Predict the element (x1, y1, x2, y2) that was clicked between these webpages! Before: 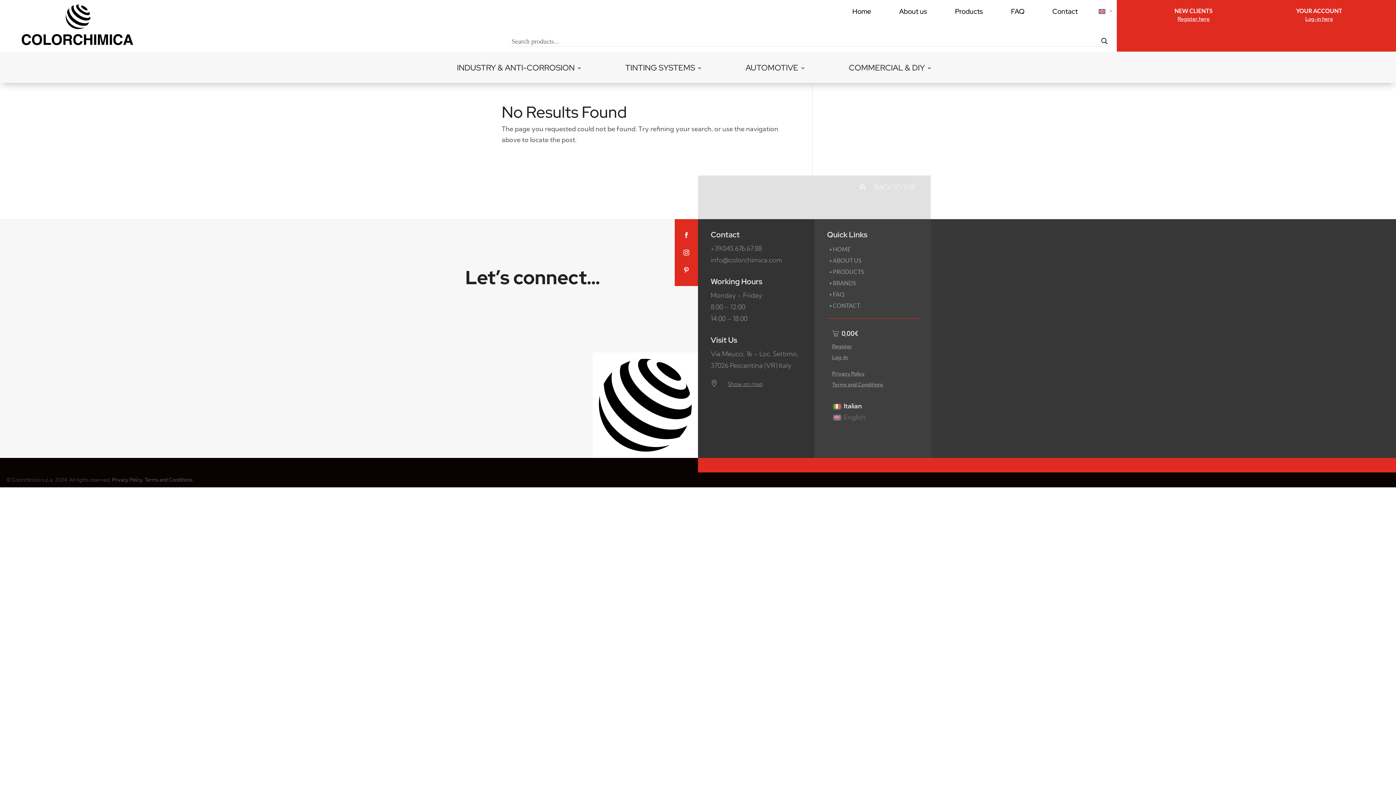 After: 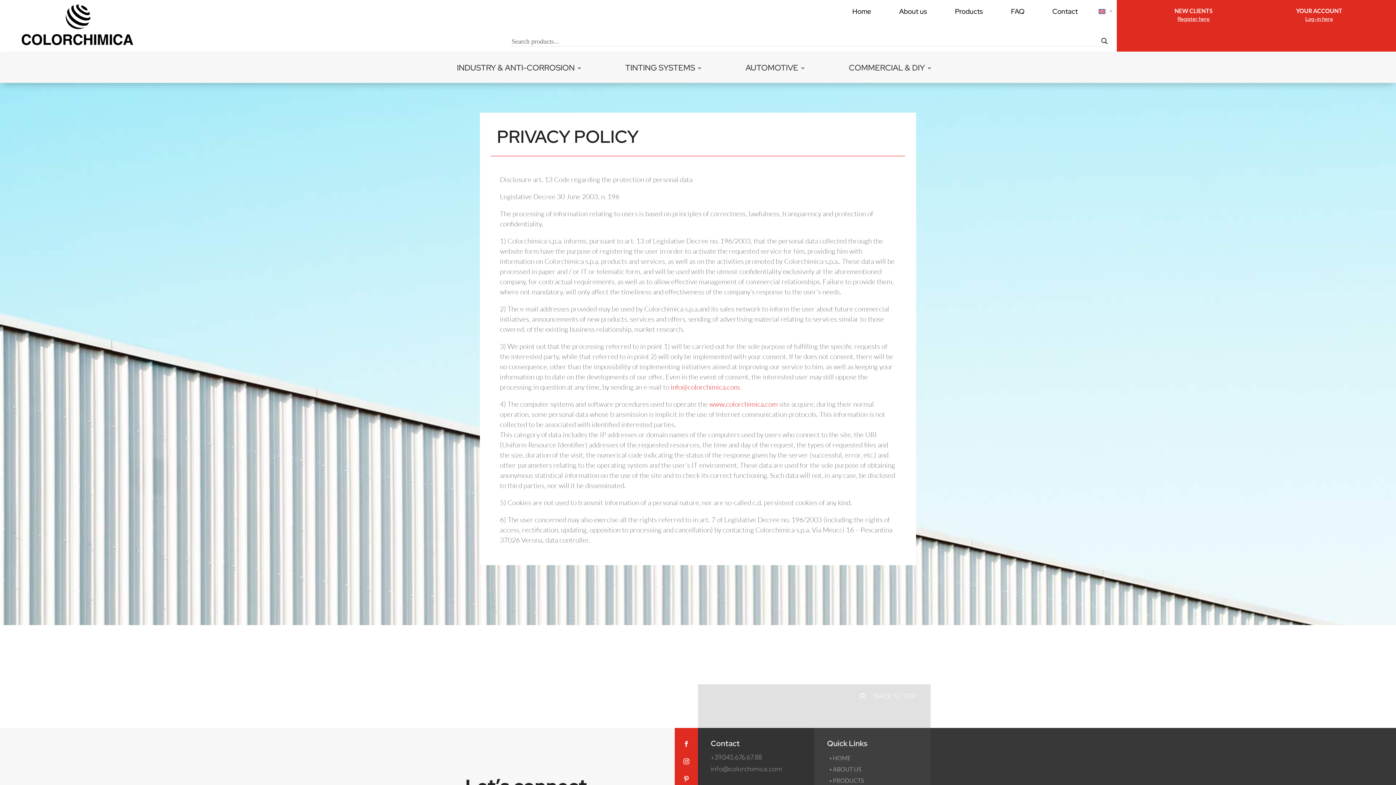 Action: label: Privacy Policy bbox: (827, 370, 869, 377)